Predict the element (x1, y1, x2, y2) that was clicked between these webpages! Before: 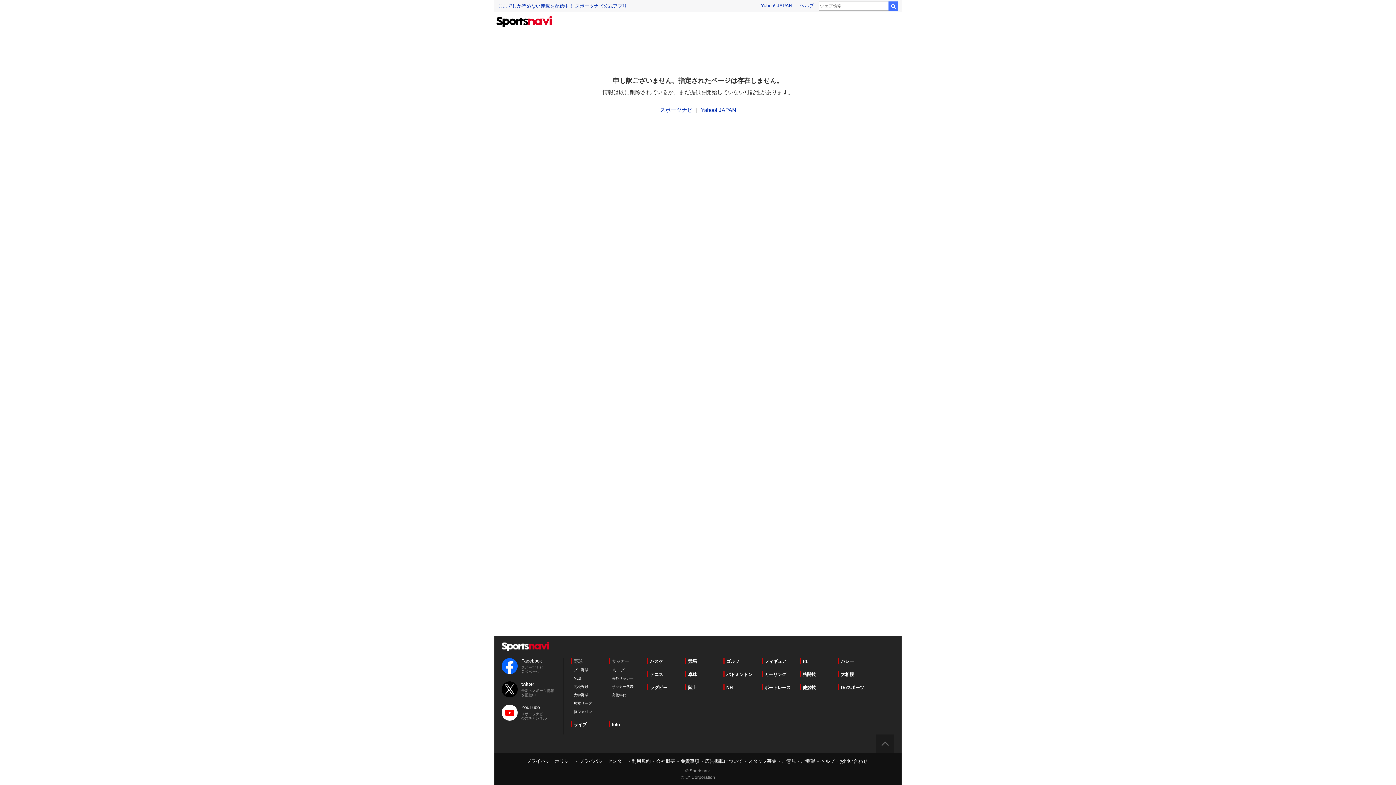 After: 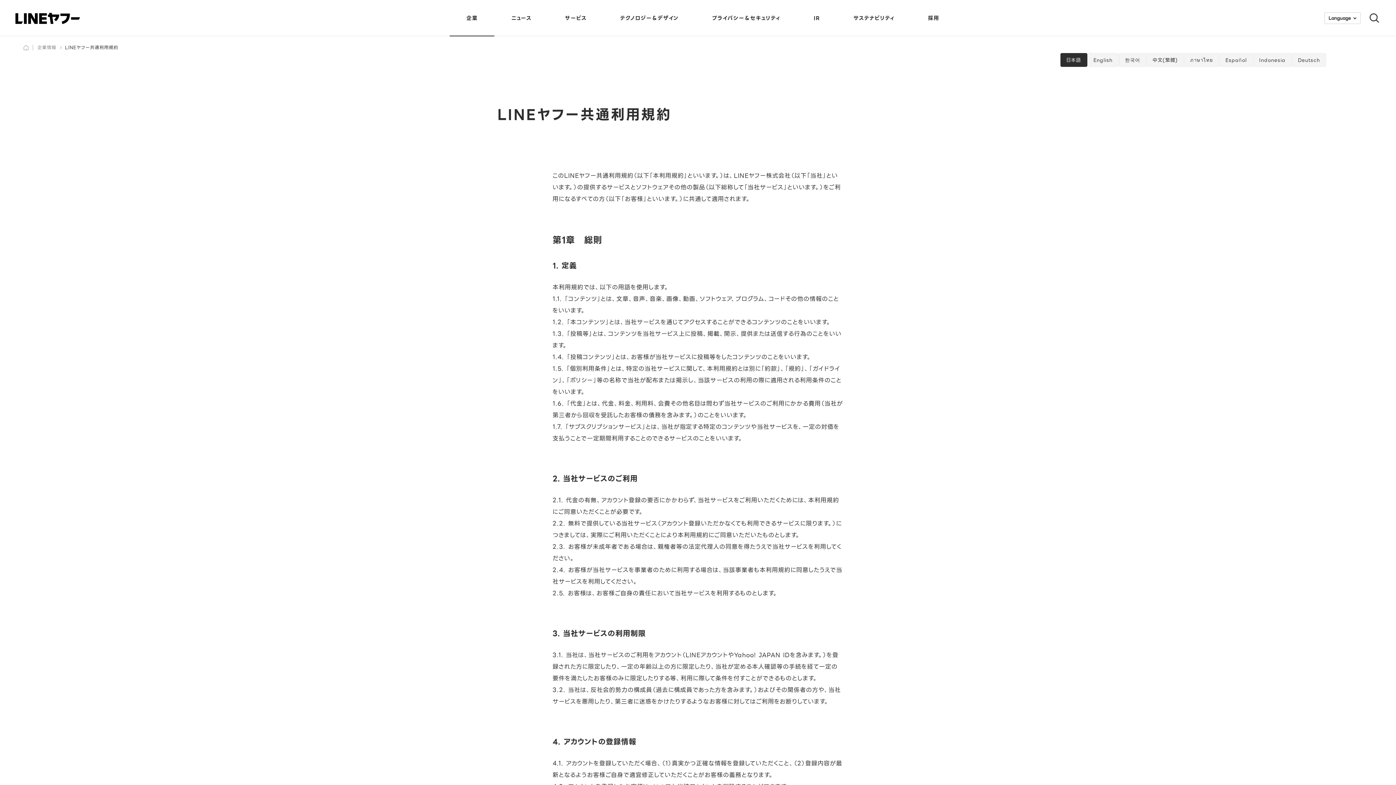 Action: label: 利用規約 bbox: (632, 758, 650, 764)